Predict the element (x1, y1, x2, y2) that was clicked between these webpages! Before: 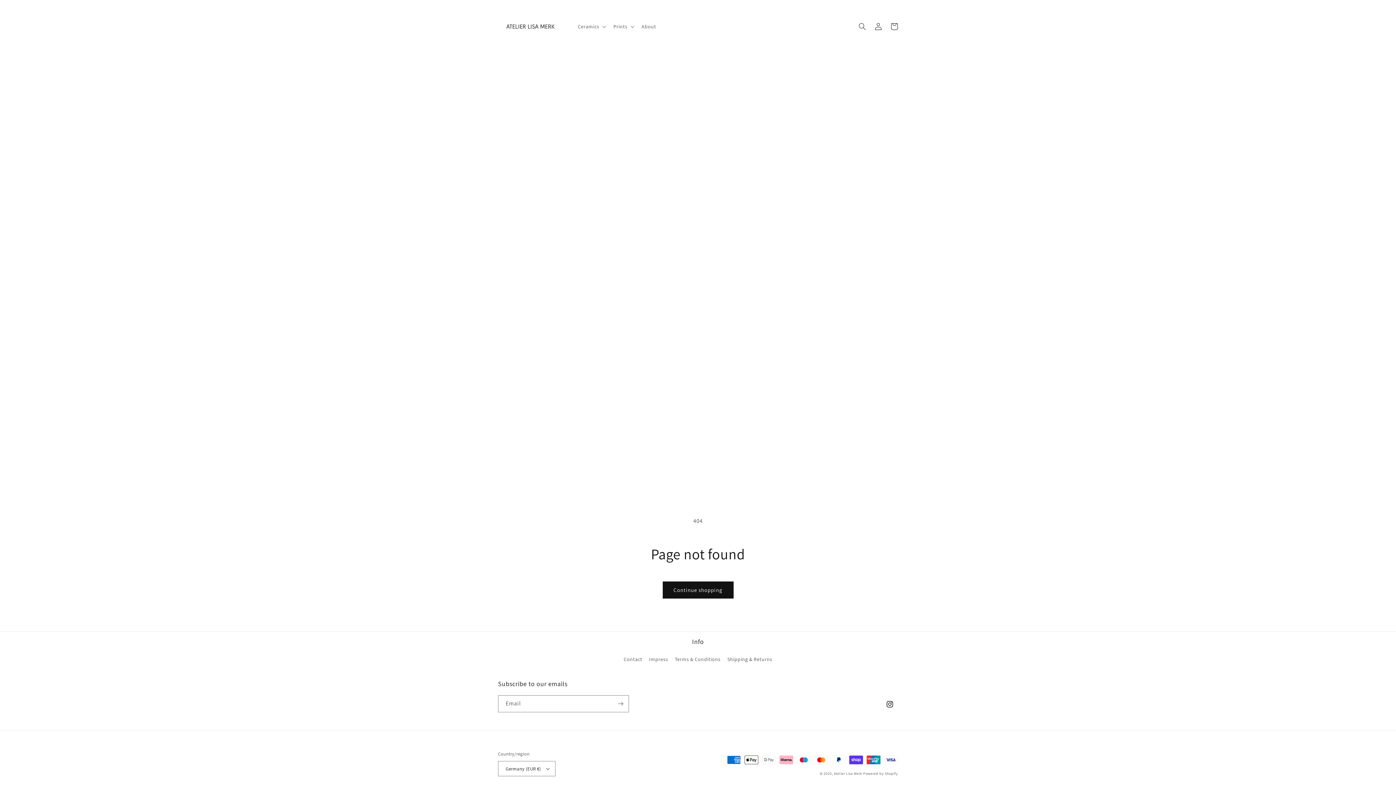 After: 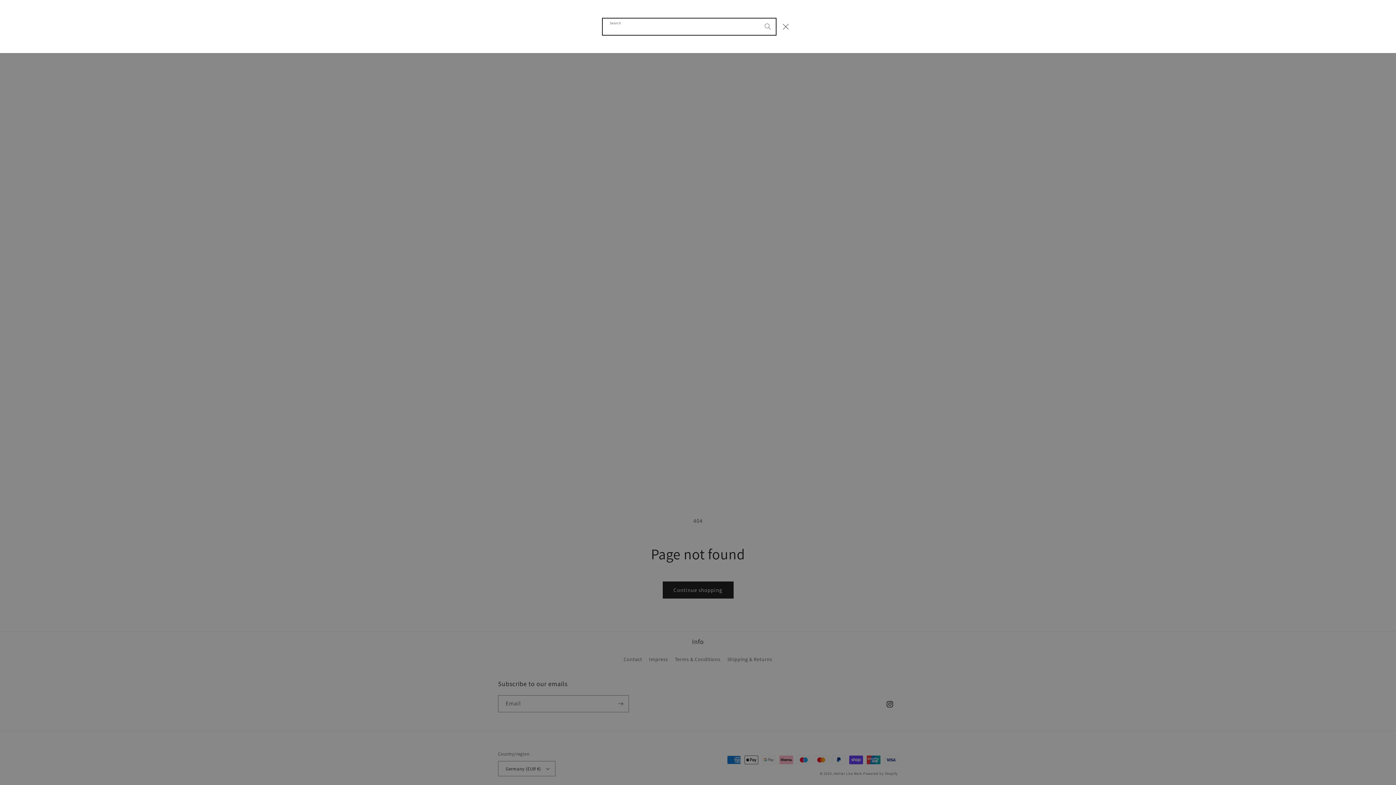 Action: bbox: (854, 18, 870, 34) label: Search